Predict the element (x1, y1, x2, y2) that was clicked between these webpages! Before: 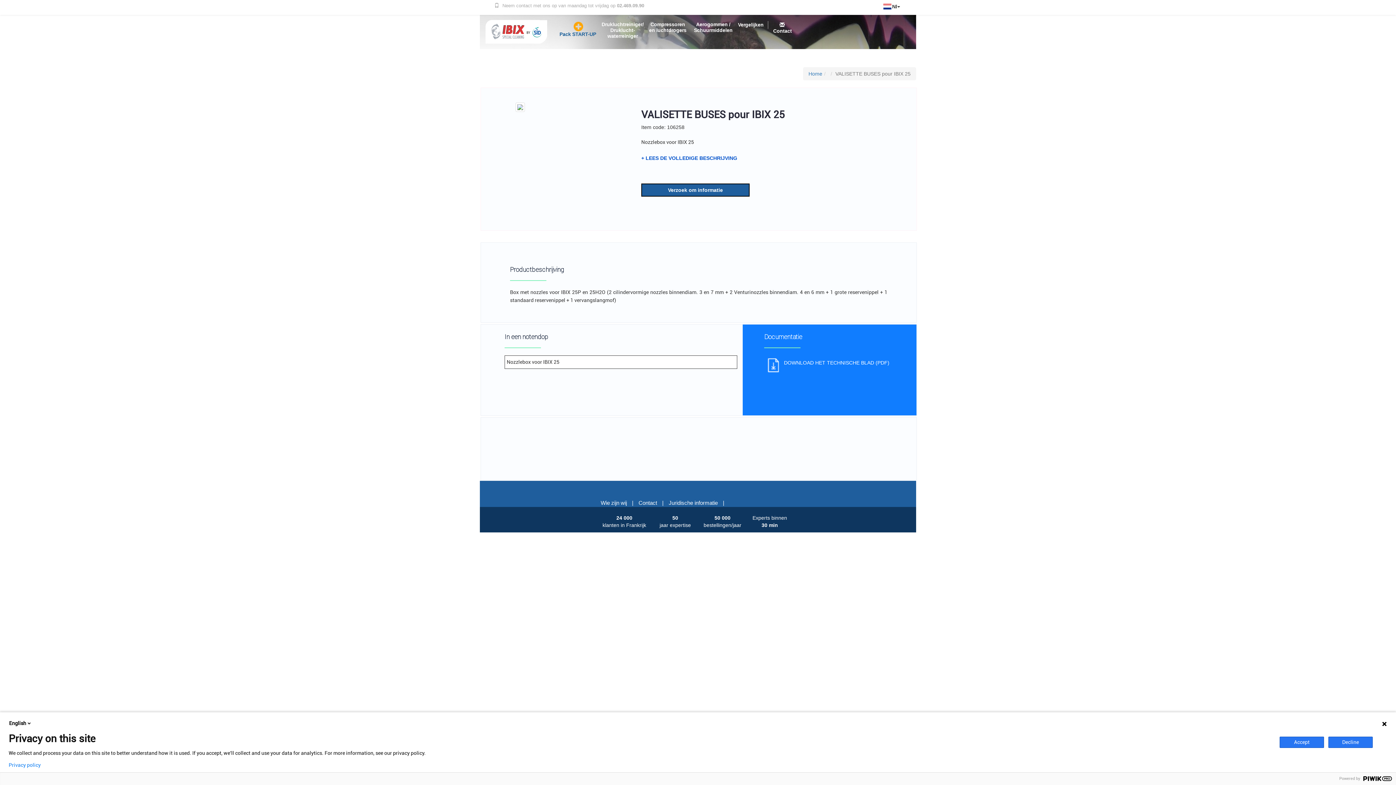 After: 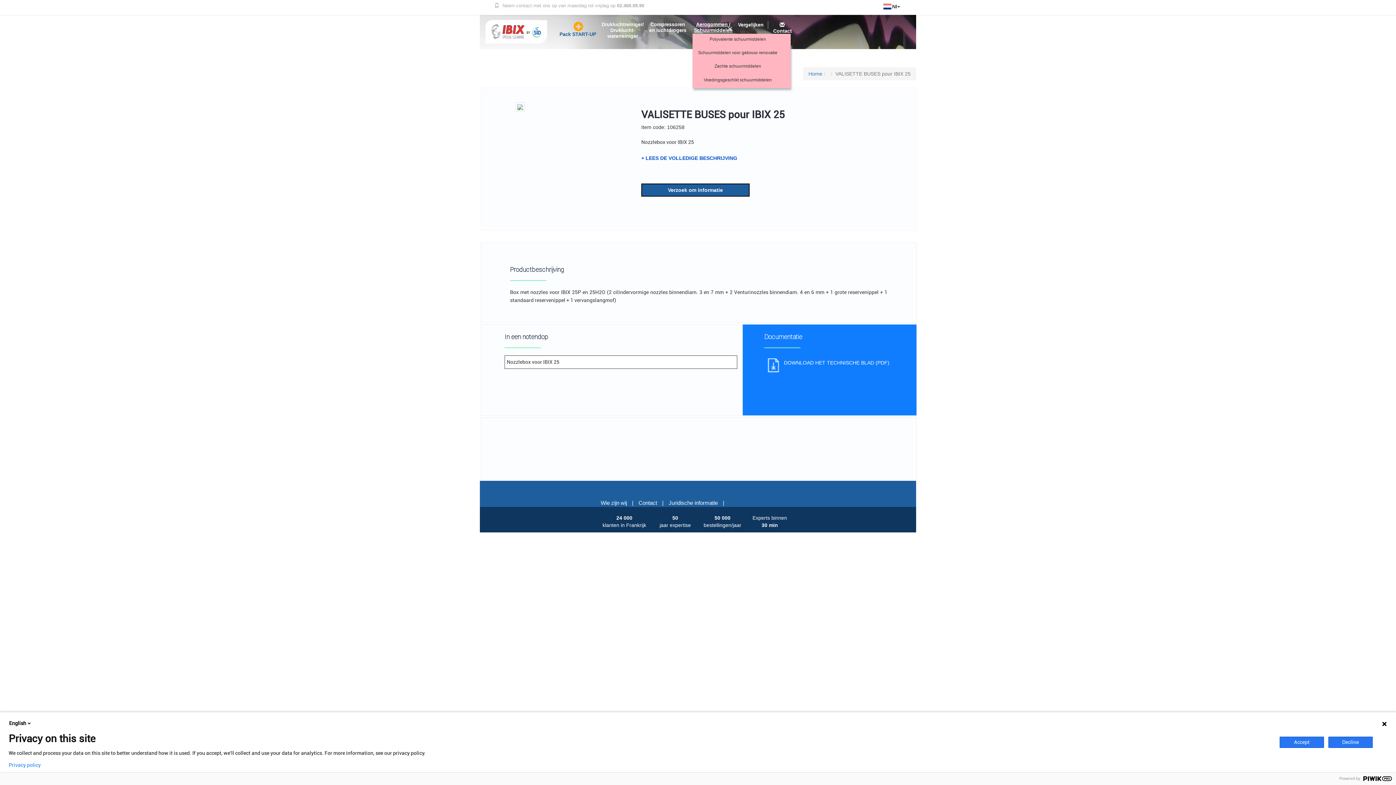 Action: bbox: (692, 21, 735, 33) label: Aerogommen / Schuurmiddelen